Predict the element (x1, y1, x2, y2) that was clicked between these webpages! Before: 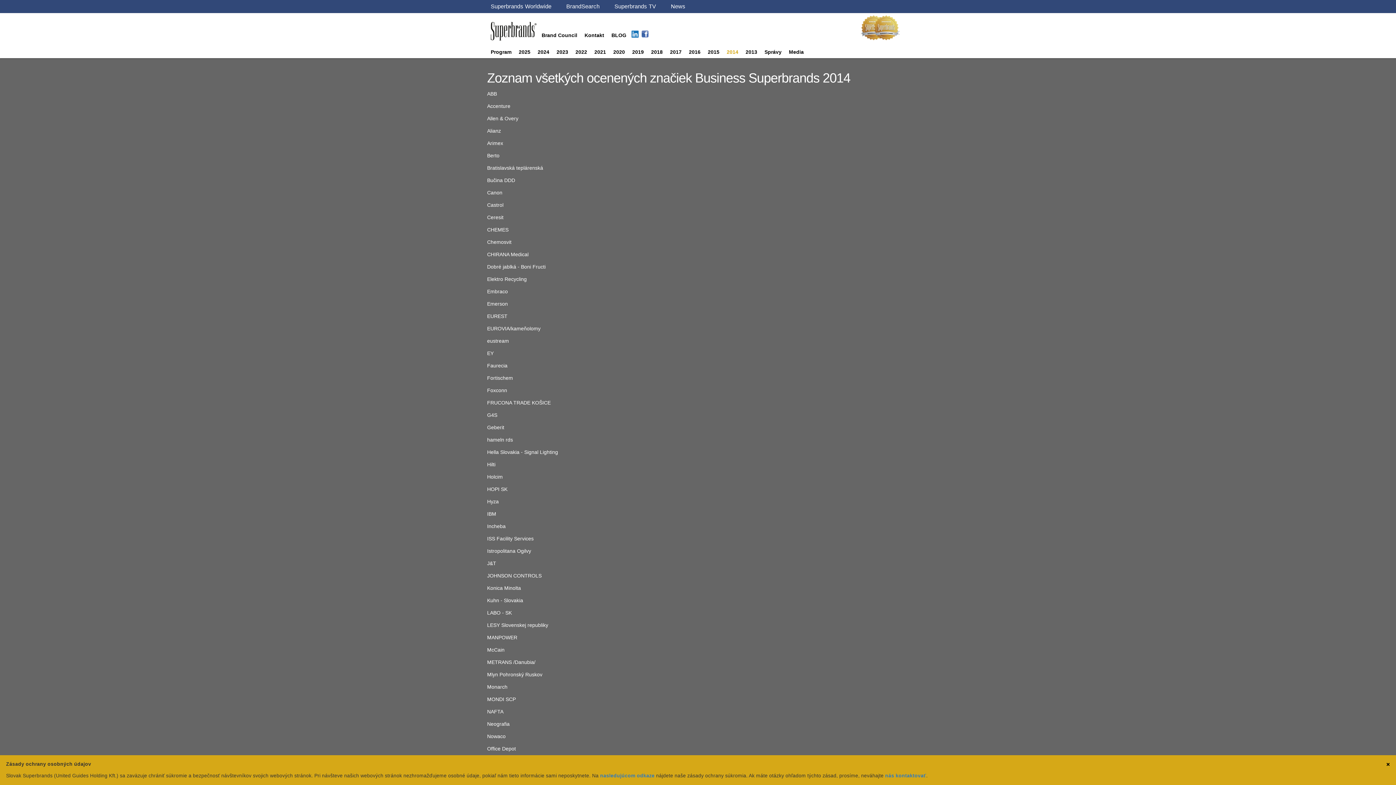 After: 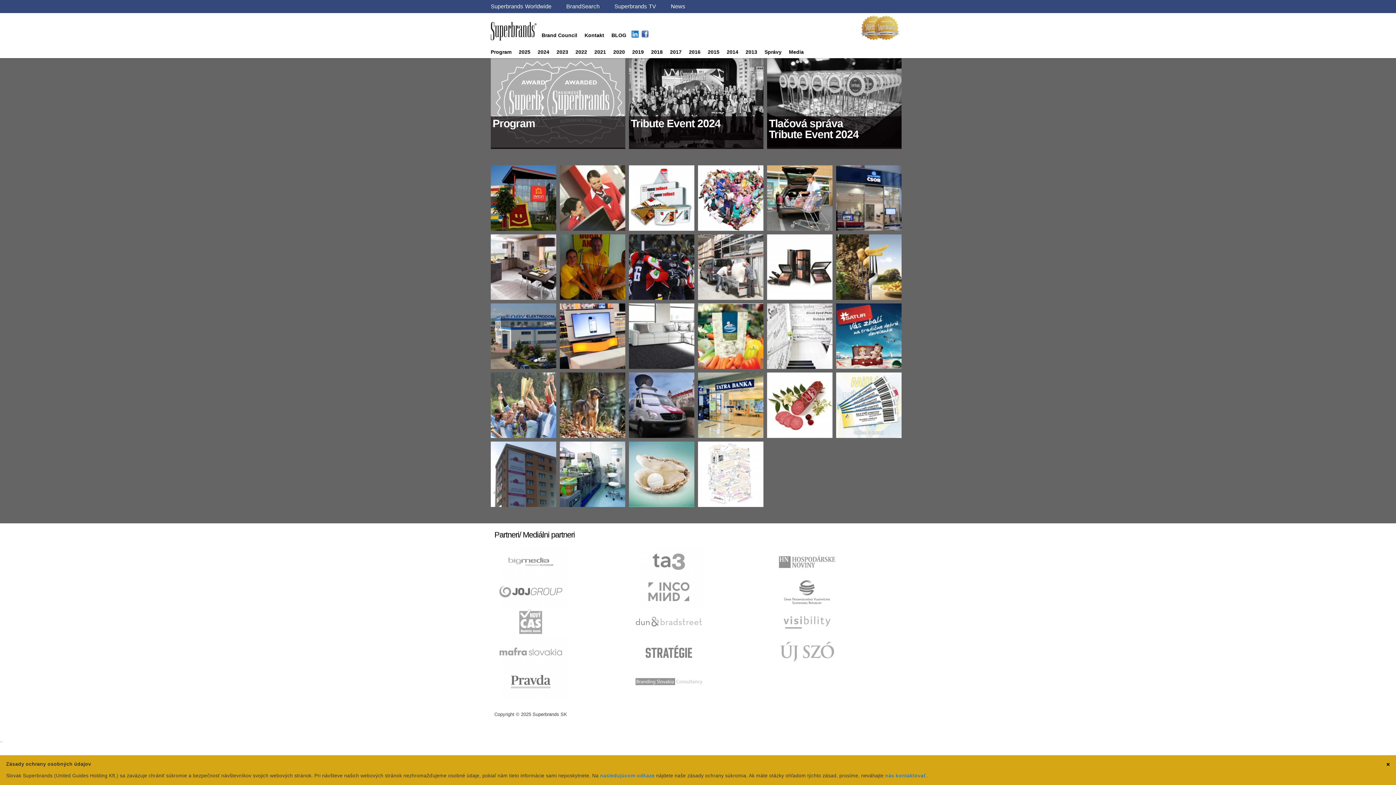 Action: label: 2013 bbox: (742, 45, 761, 58)